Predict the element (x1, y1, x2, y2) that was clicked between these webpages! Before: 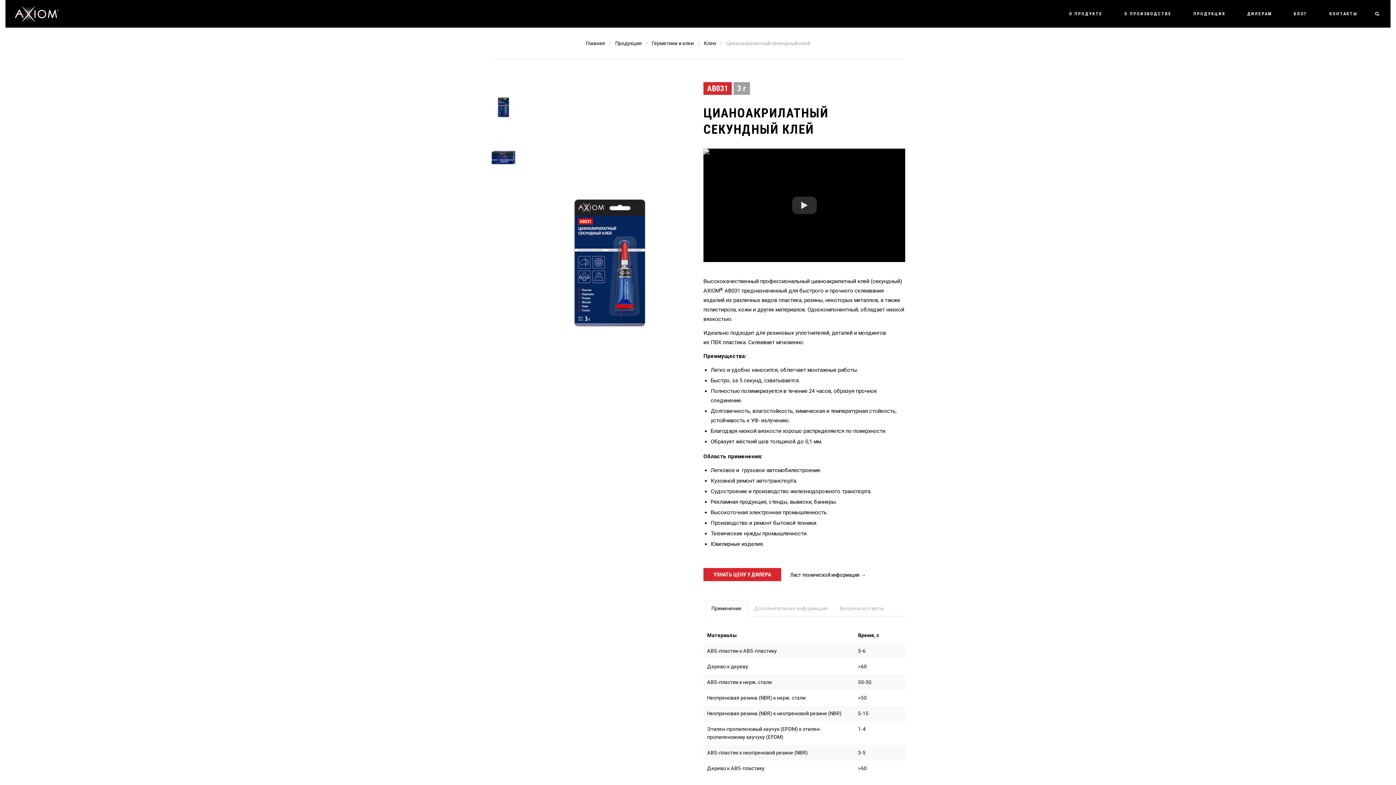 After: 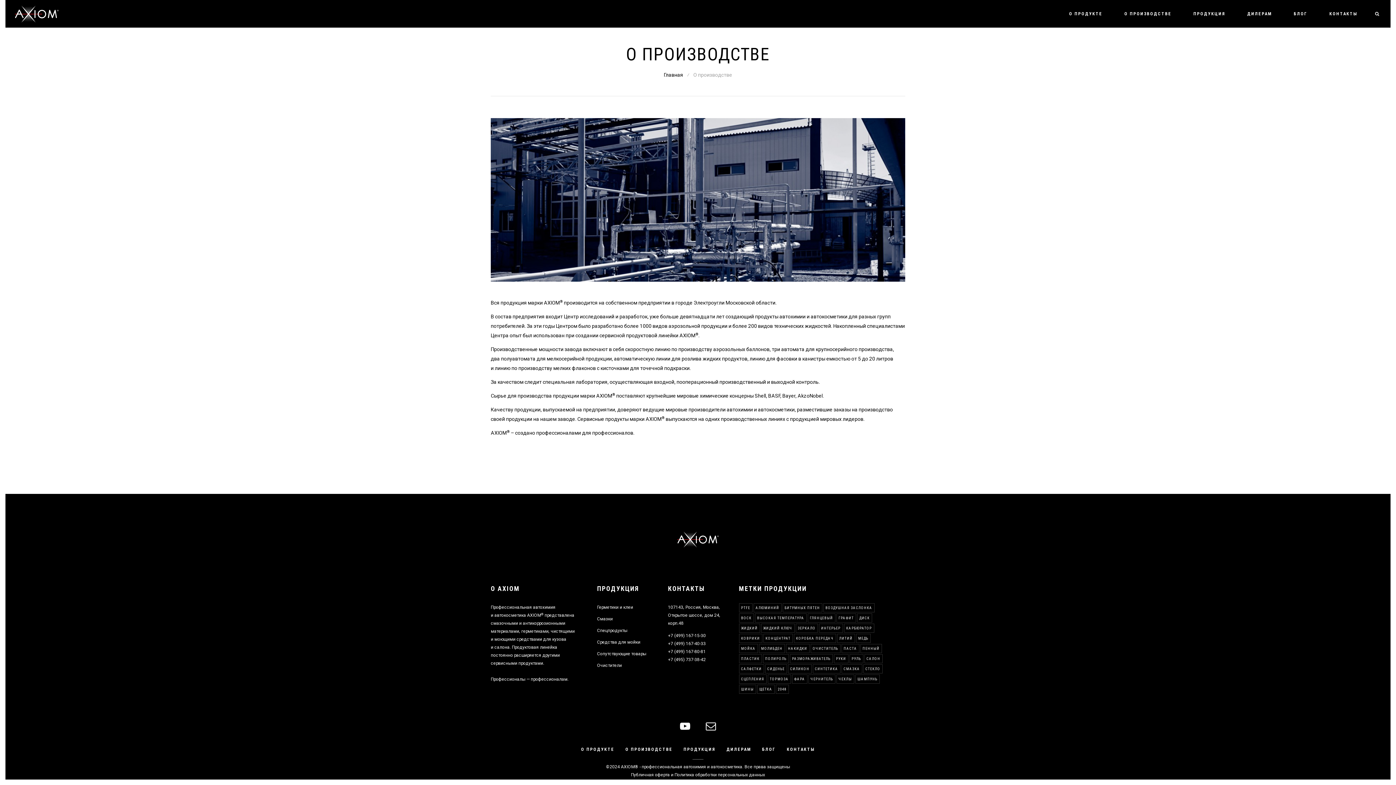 Action: label: О ПРОИЗВОДСТВЕ bbox: (1113, 0, 1182, 27)